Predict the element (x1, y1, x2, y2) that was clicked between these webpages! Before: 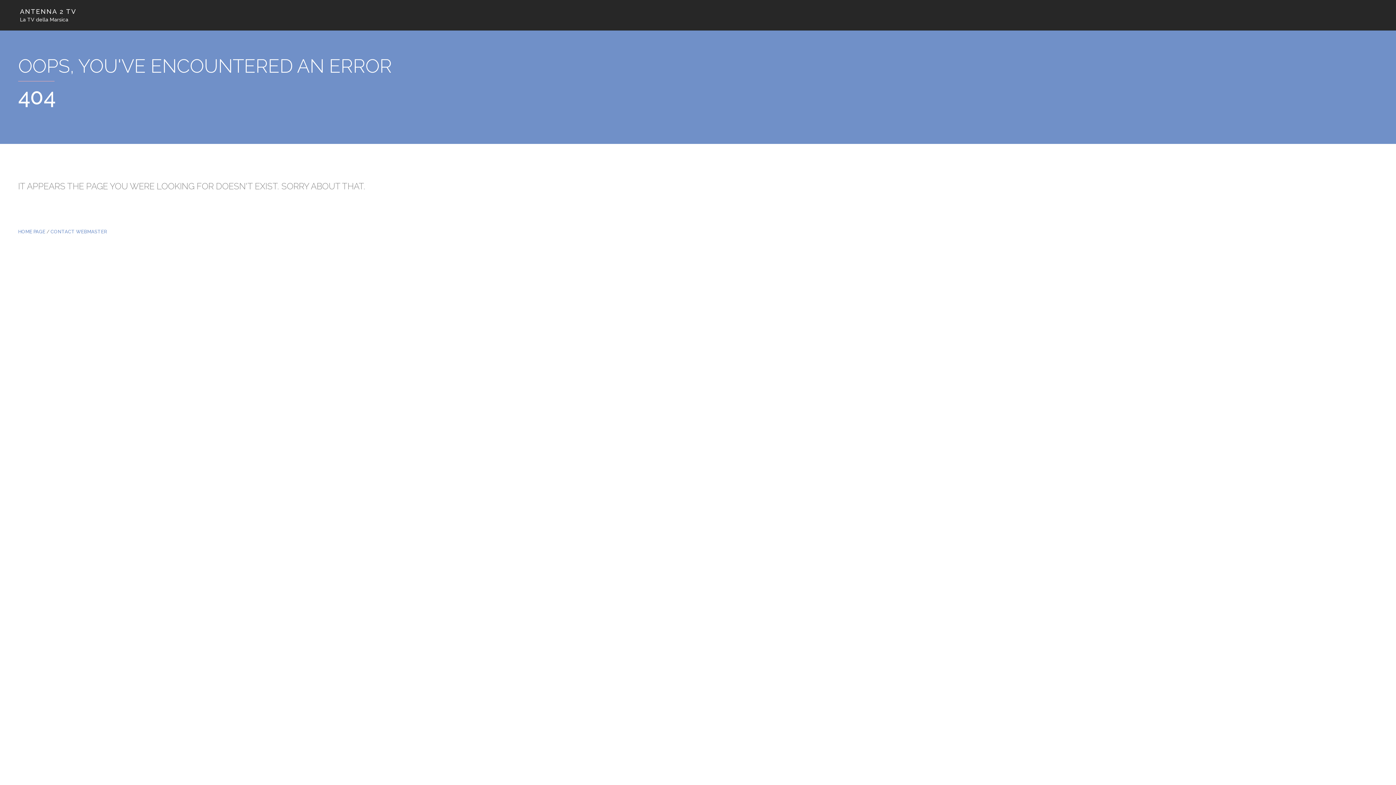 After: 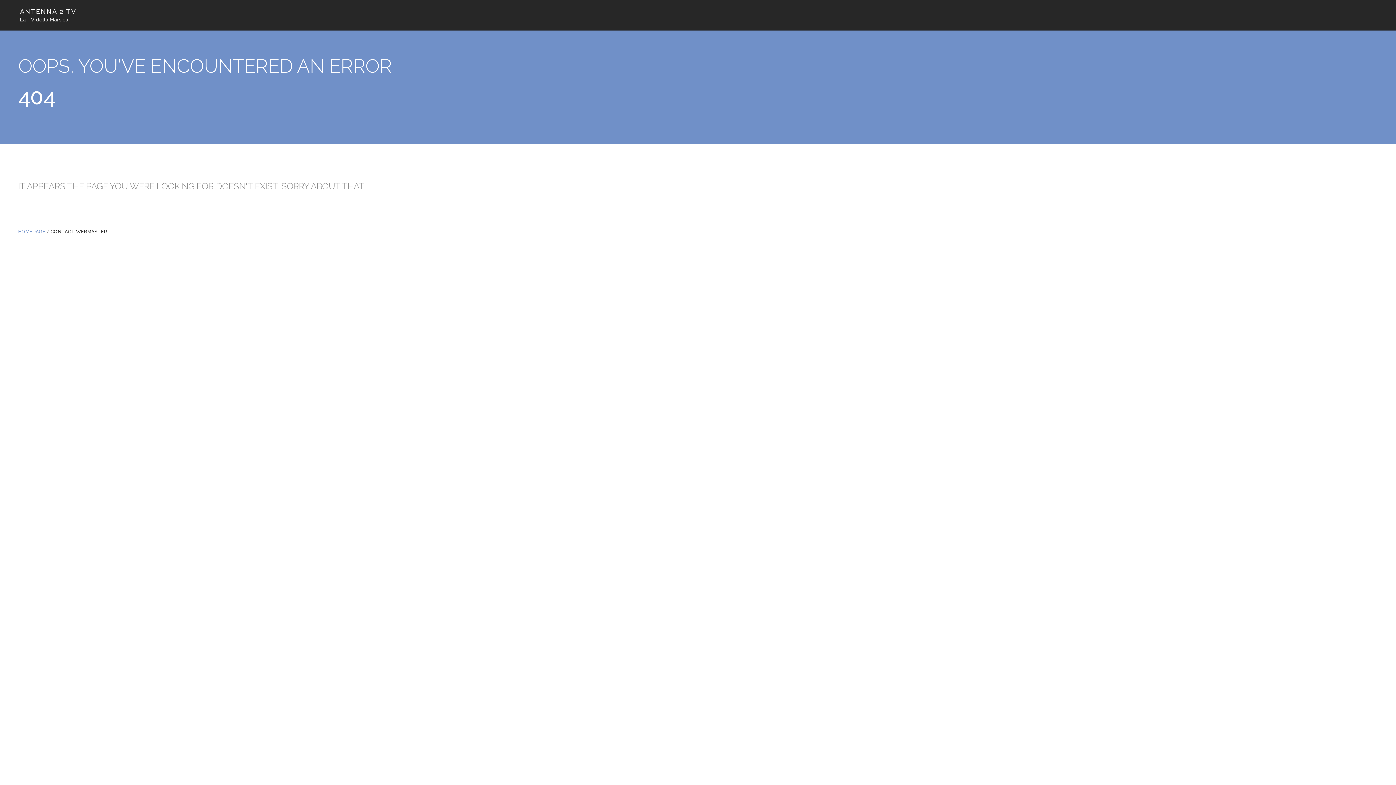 Action: label: CONTACT WEBMASTER bbox: (50, 229, 107, 234)